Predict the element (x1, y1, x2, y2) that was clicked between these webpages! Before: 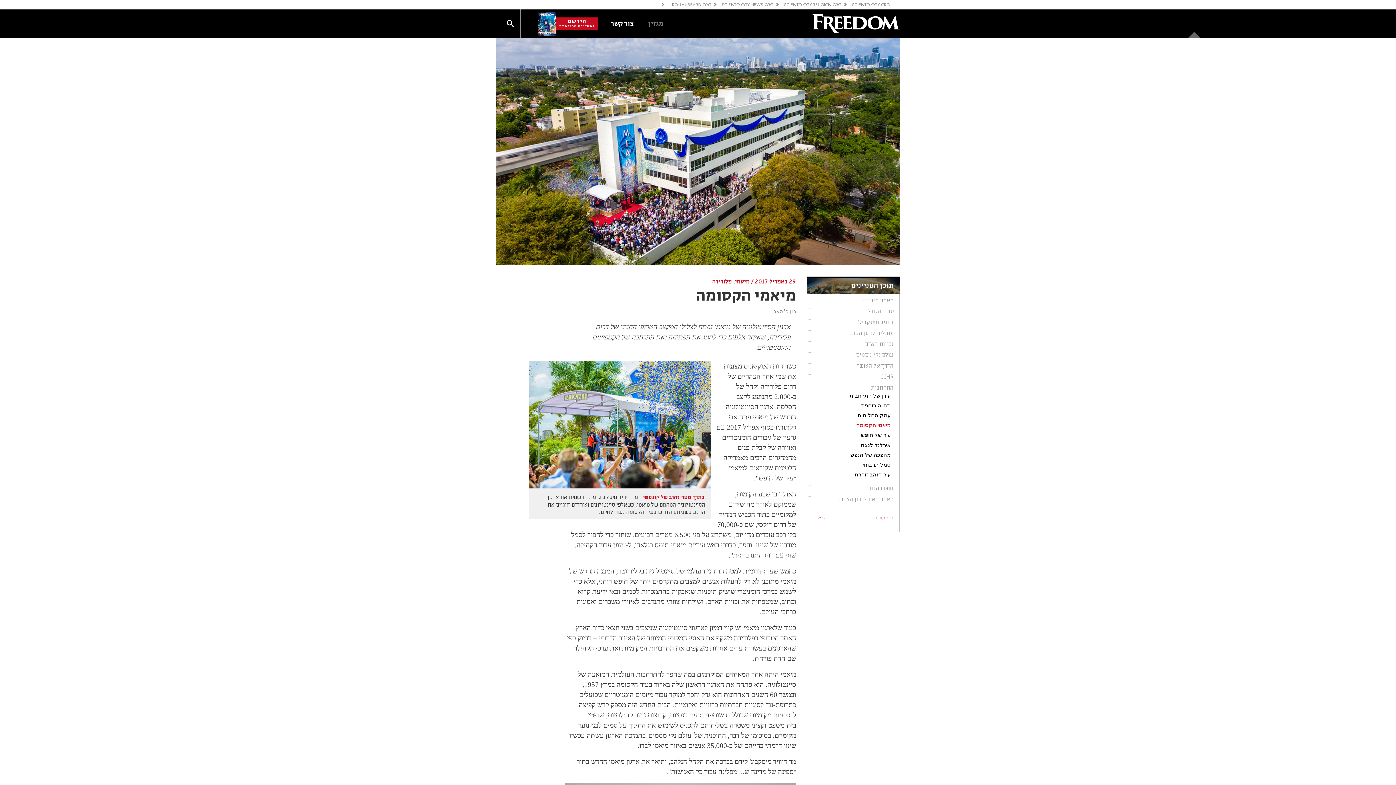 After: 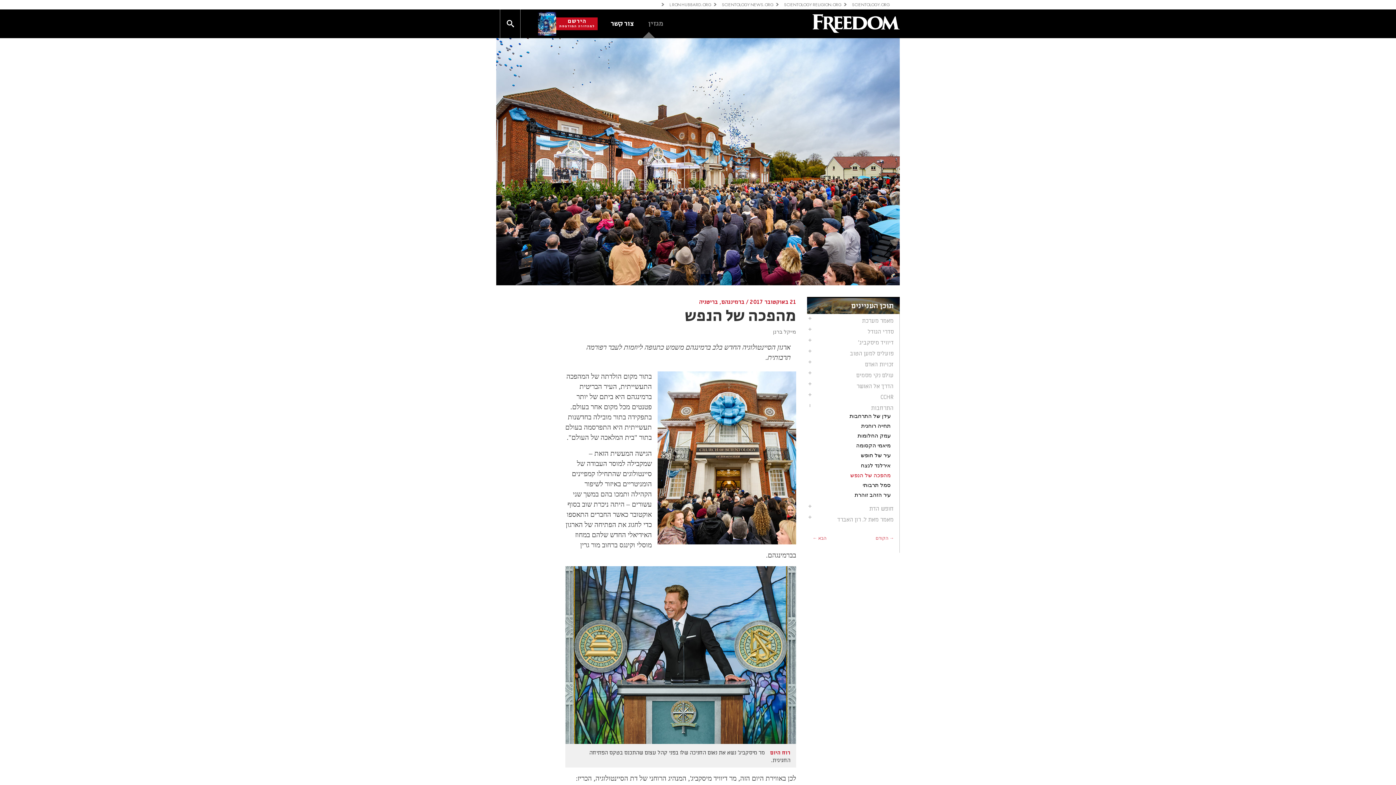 Action: bbox: (850, 452, 890, 458) label: מהפכה של הנפש